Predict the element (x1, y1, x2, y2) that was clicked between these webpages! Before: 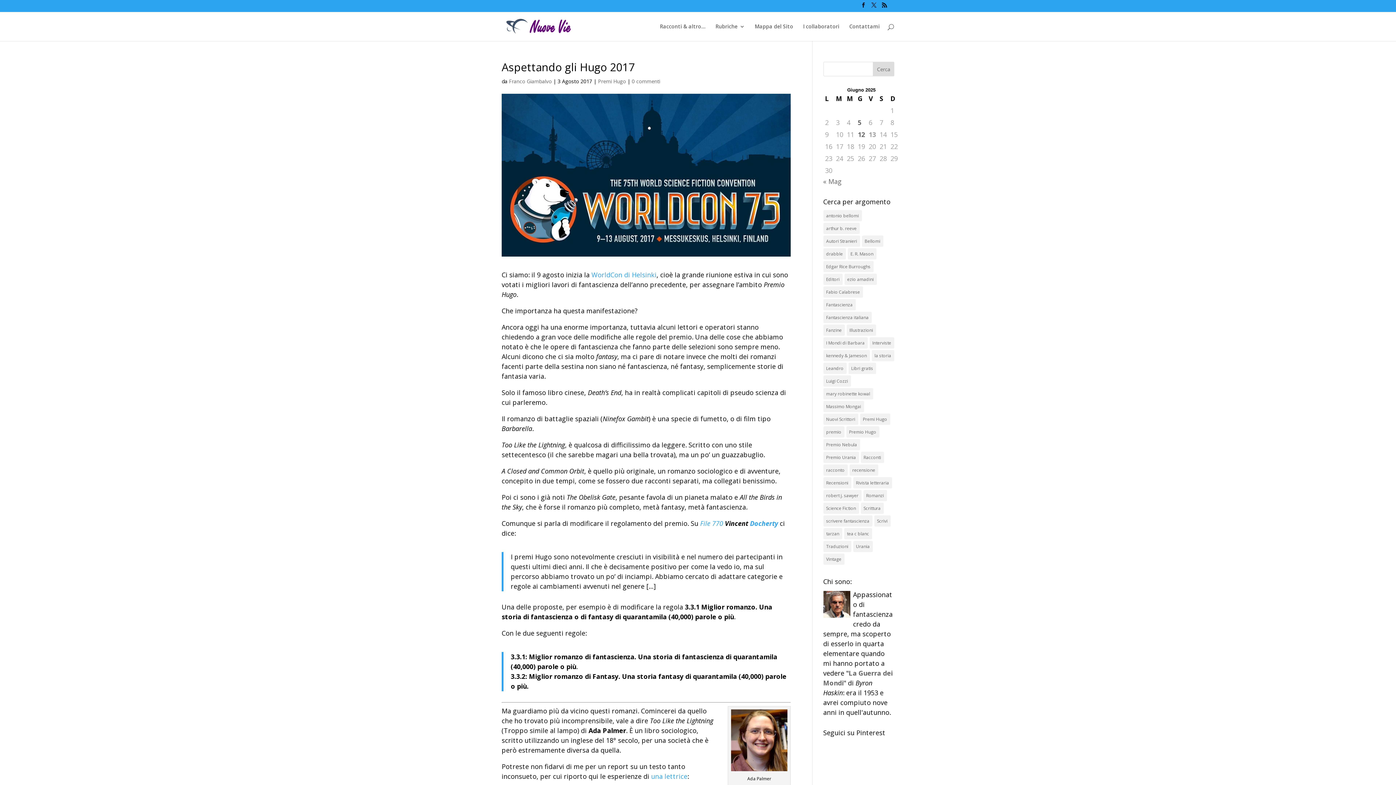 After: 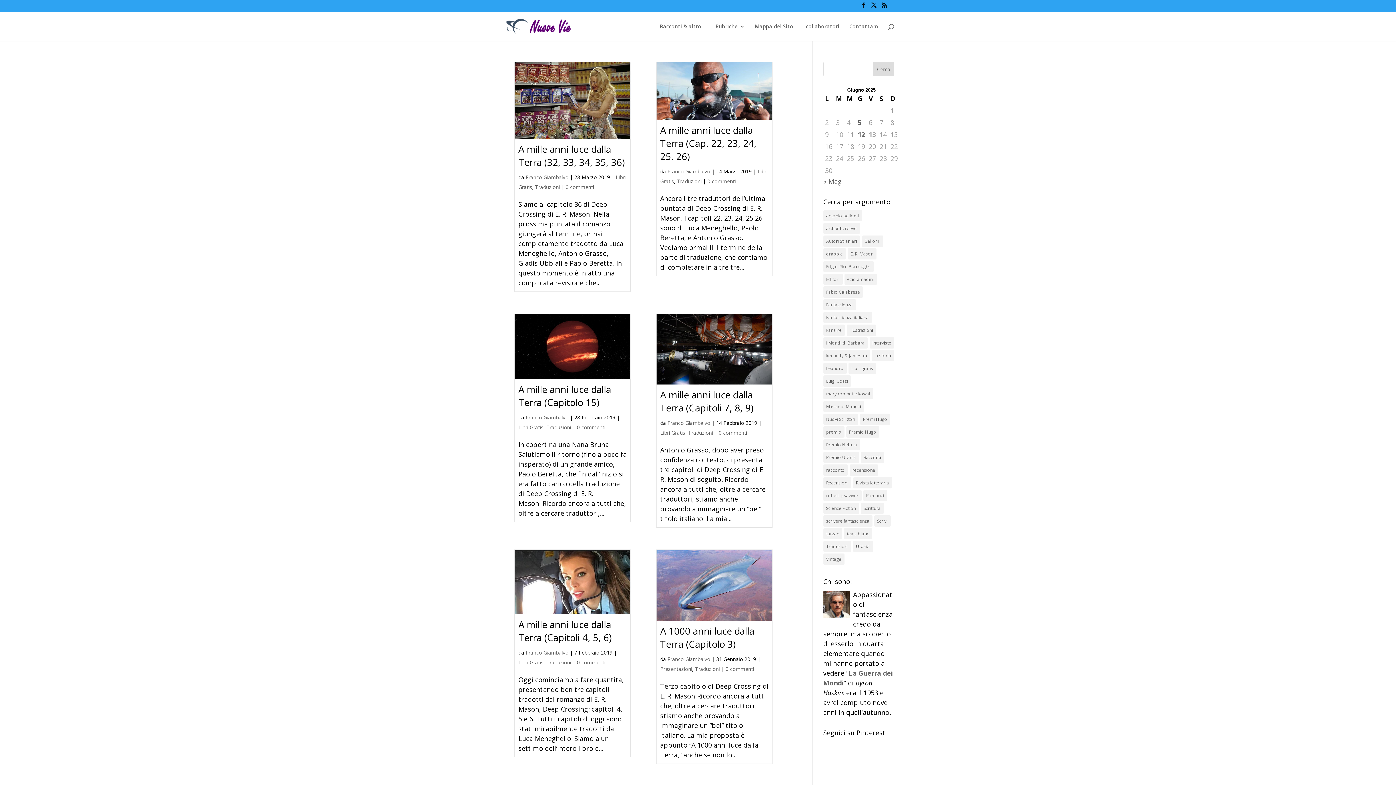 Action: bbox: (823, 541, 851, 552) label: Traduzioni (16 elementi)